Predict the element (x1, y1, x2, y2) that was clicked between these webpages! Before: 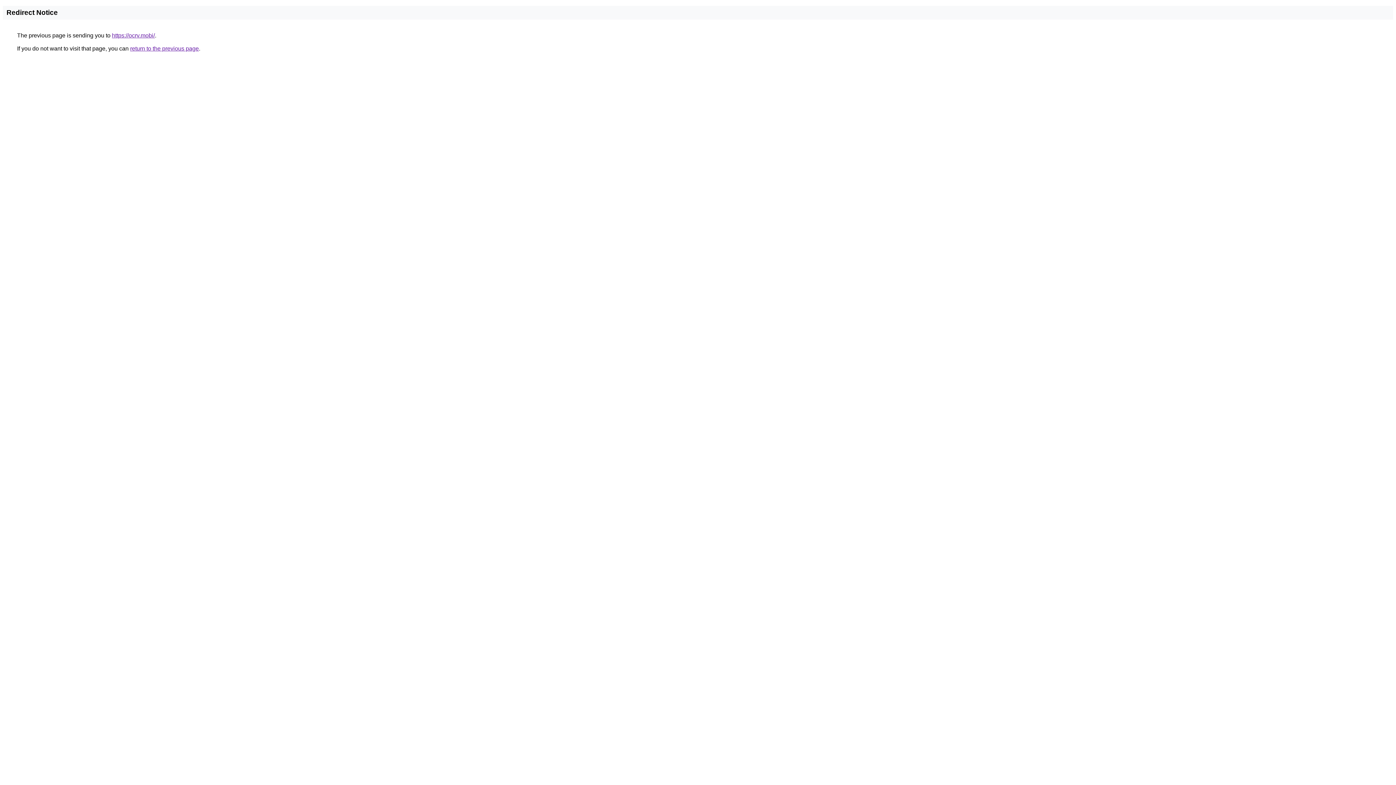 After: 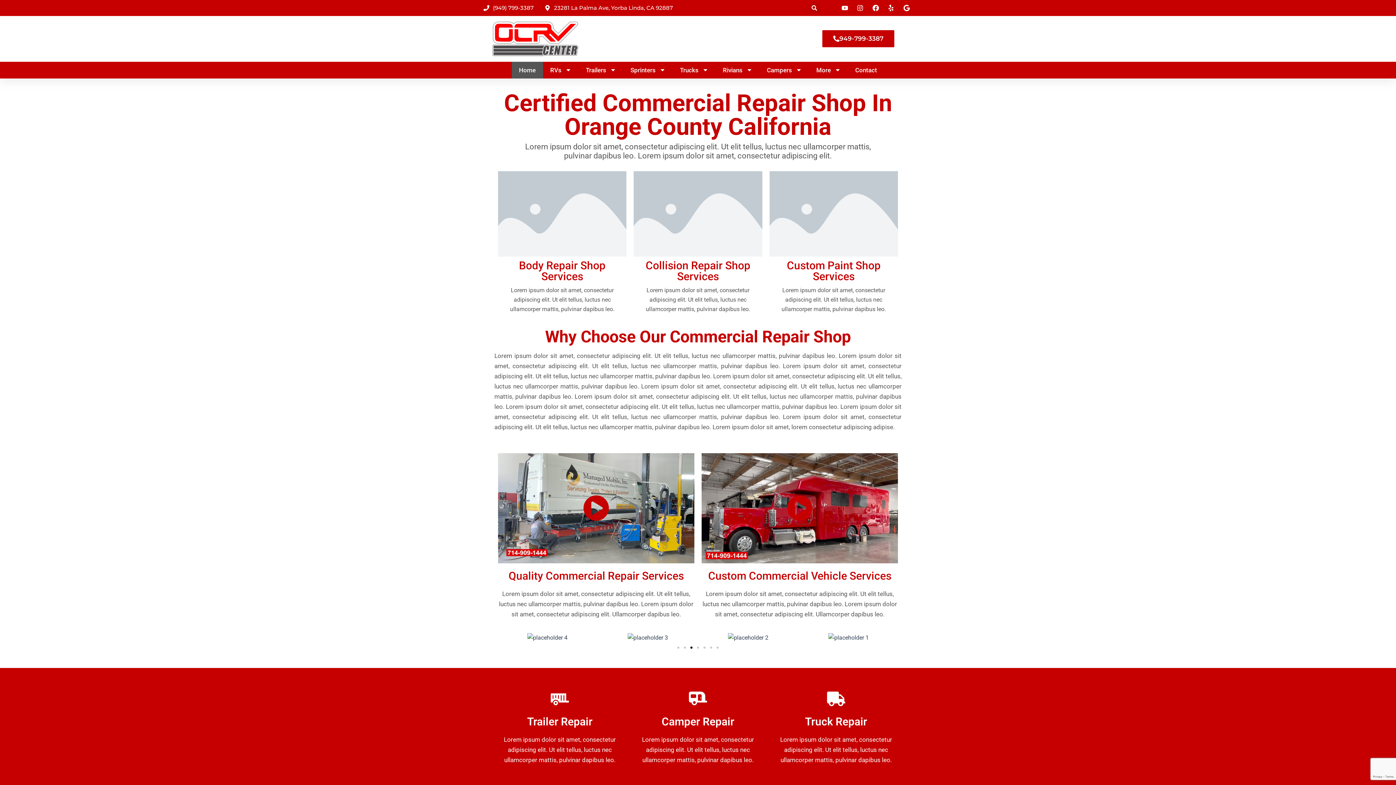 Action: bbox: (112, 32, 154, 38) label: https://ocrv.mobi/